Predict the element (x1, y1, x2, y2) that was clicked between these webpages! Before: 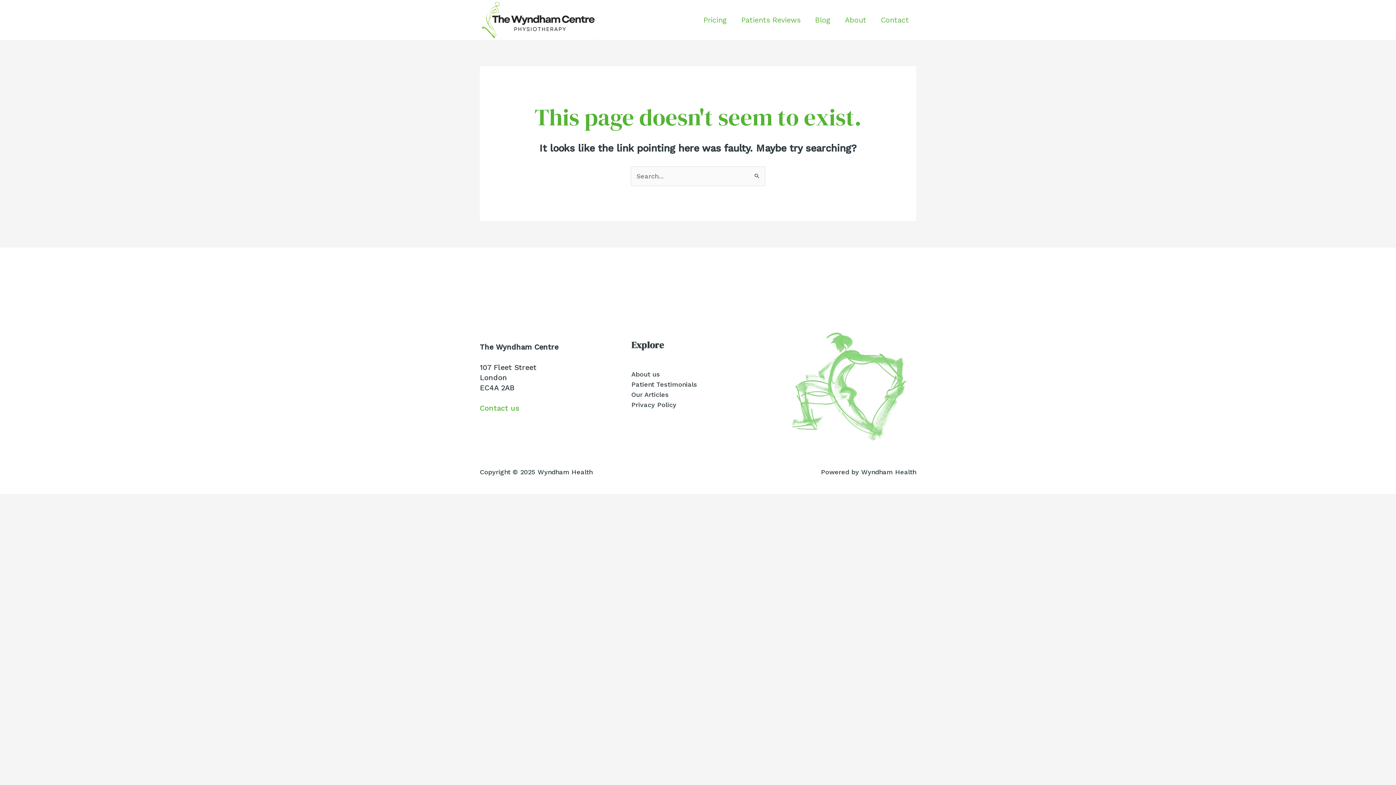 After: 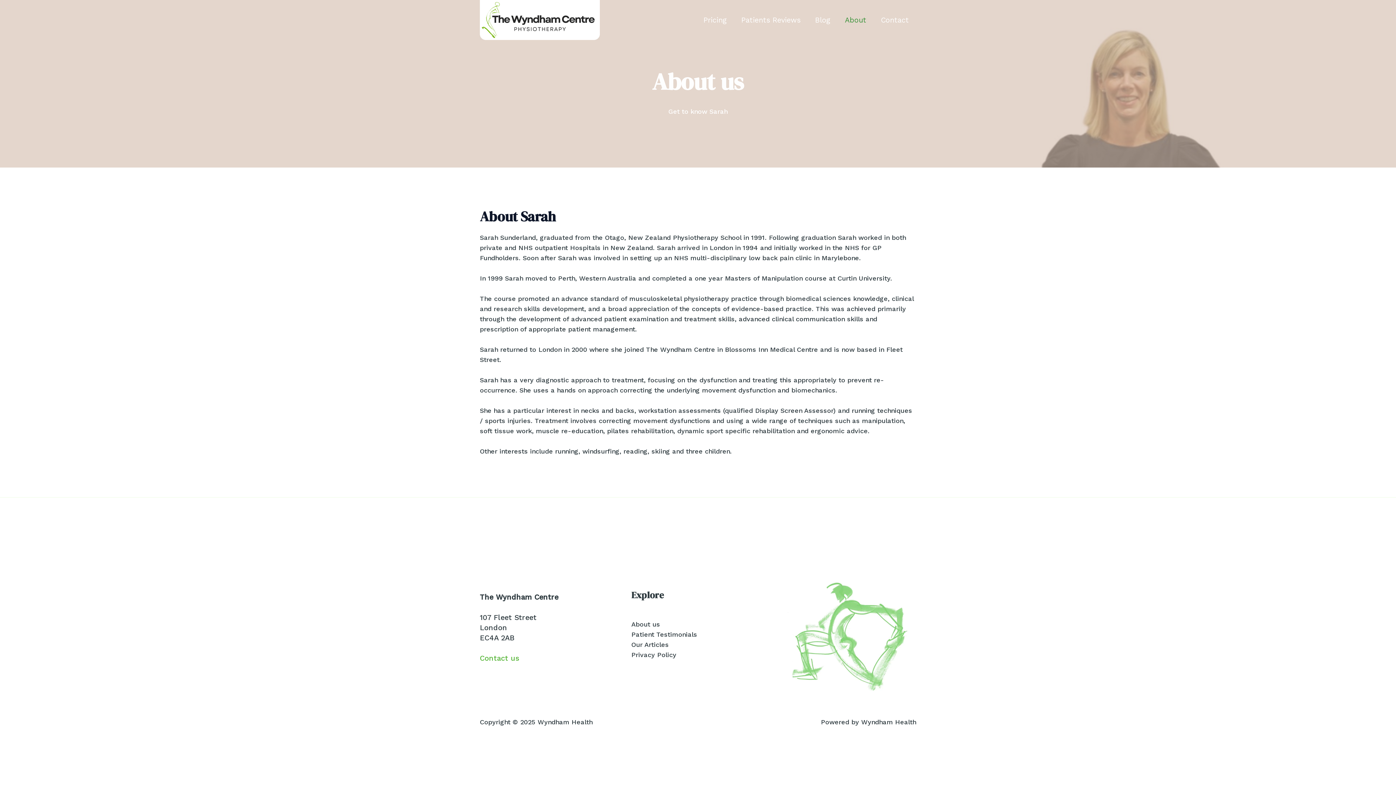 Action: bbox: (837, 7, 873, 32) label: About